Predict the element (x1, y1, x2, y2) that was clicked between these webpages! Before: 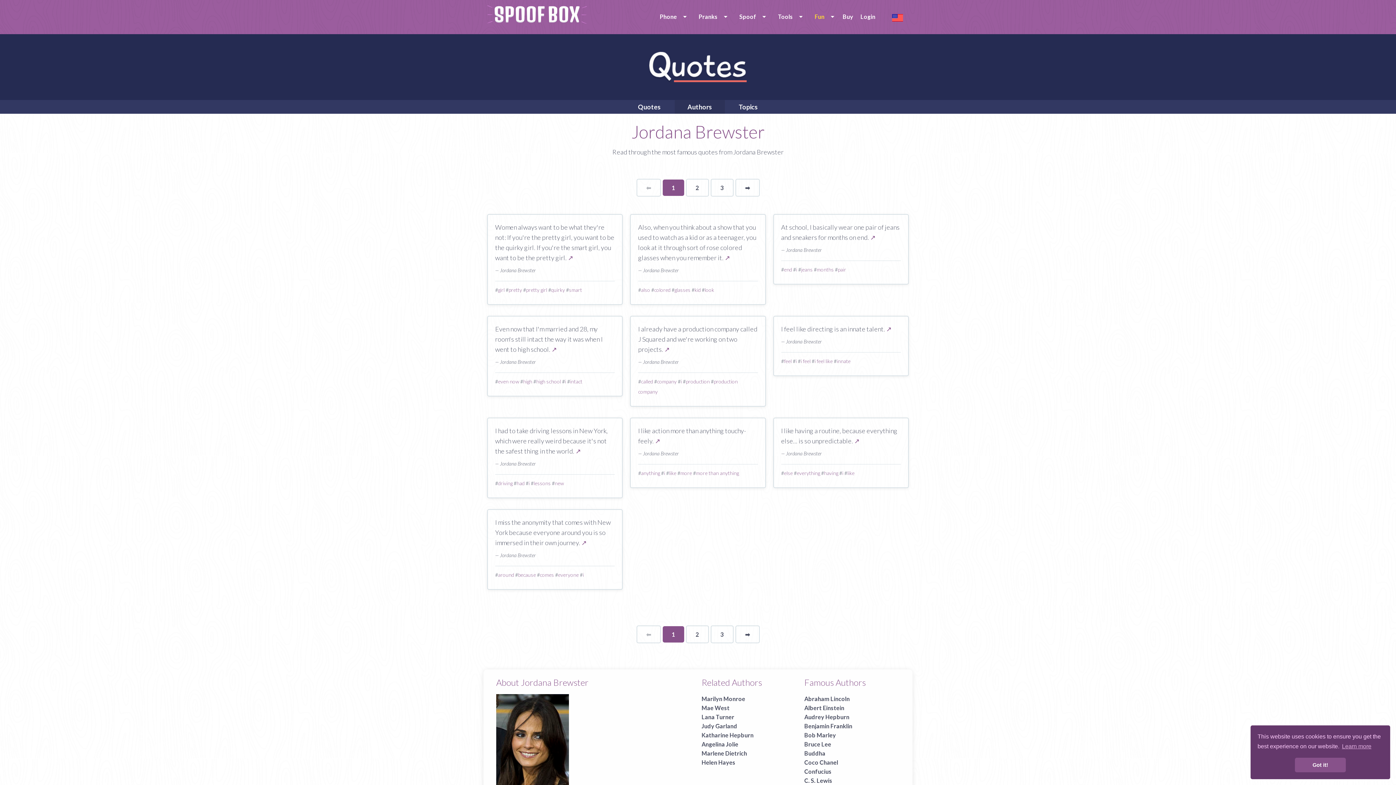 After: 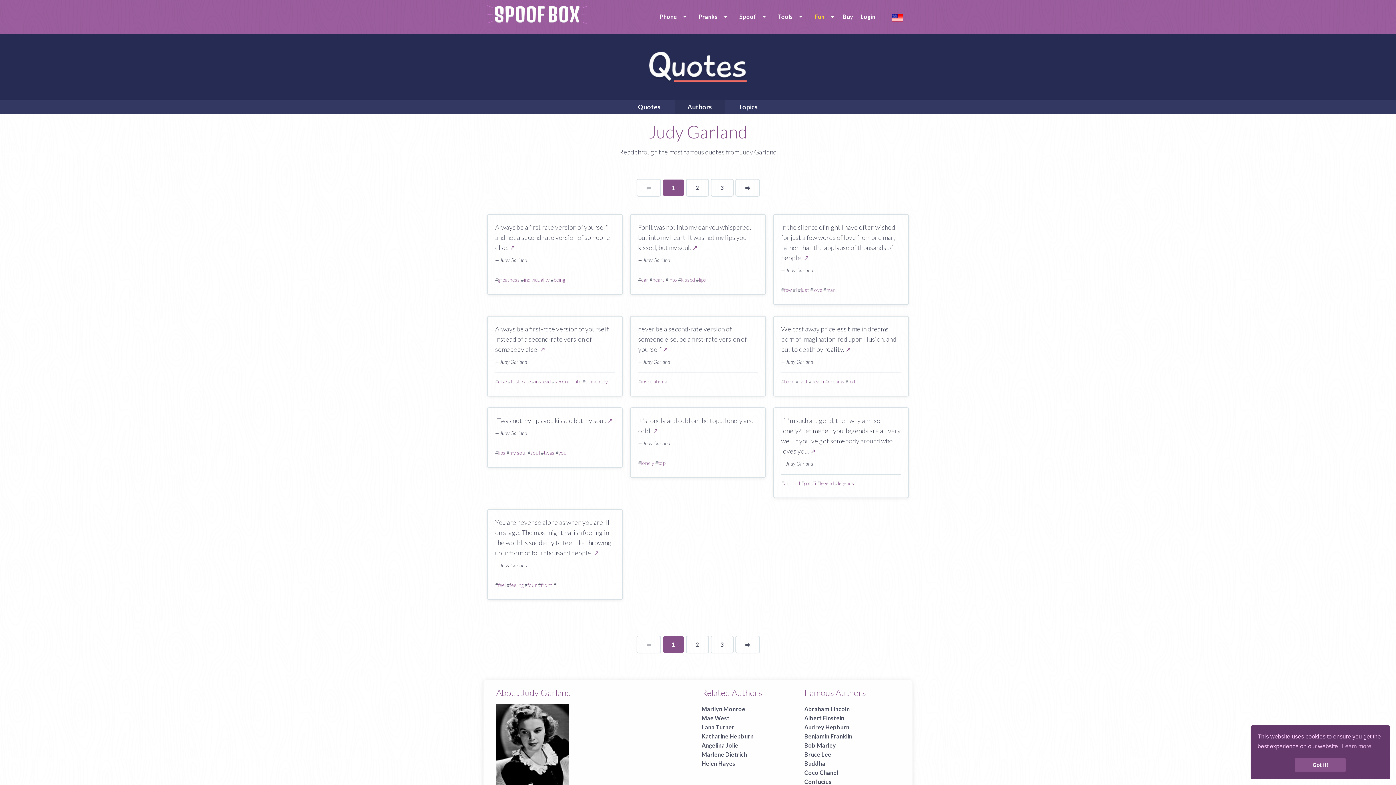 Action: bbox: (701, 722, 737, 729) label: Judy Garland